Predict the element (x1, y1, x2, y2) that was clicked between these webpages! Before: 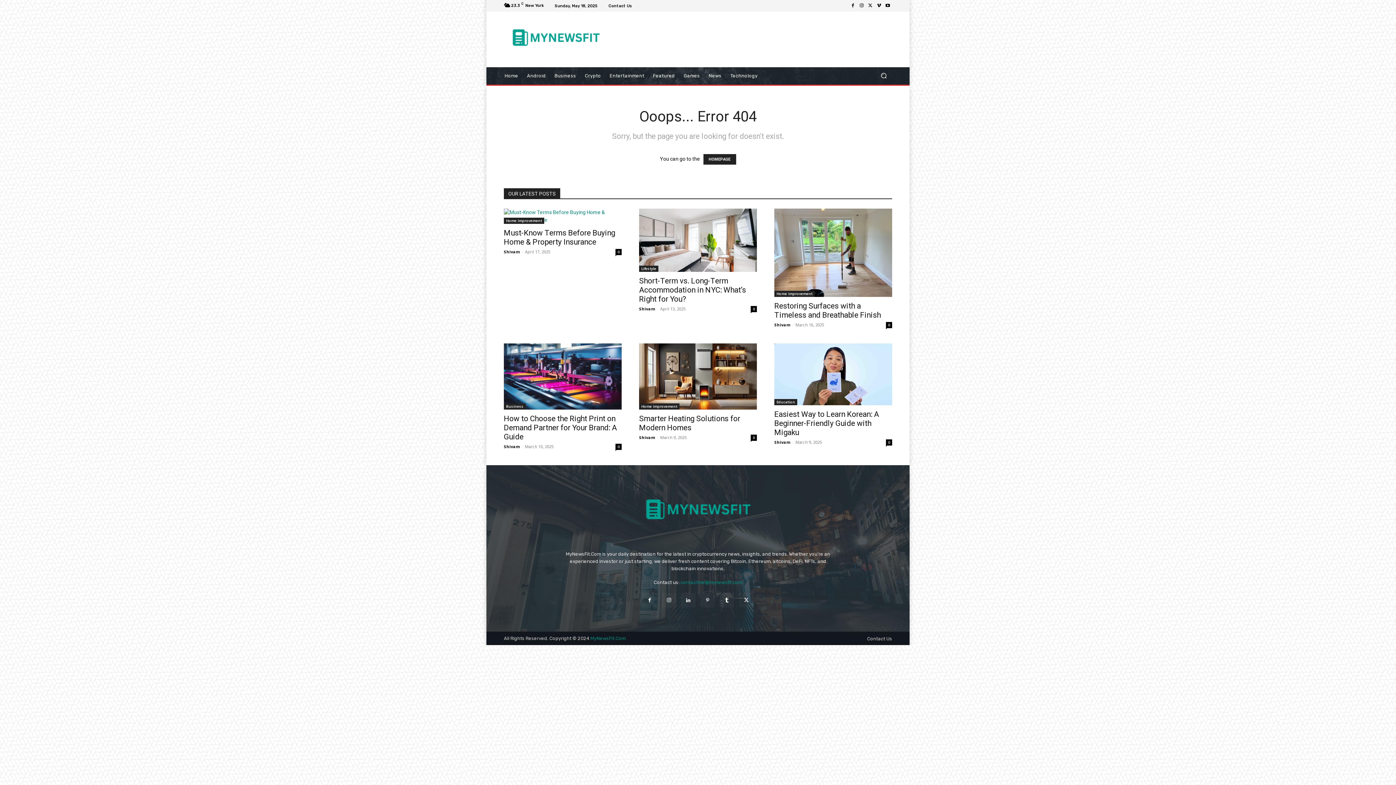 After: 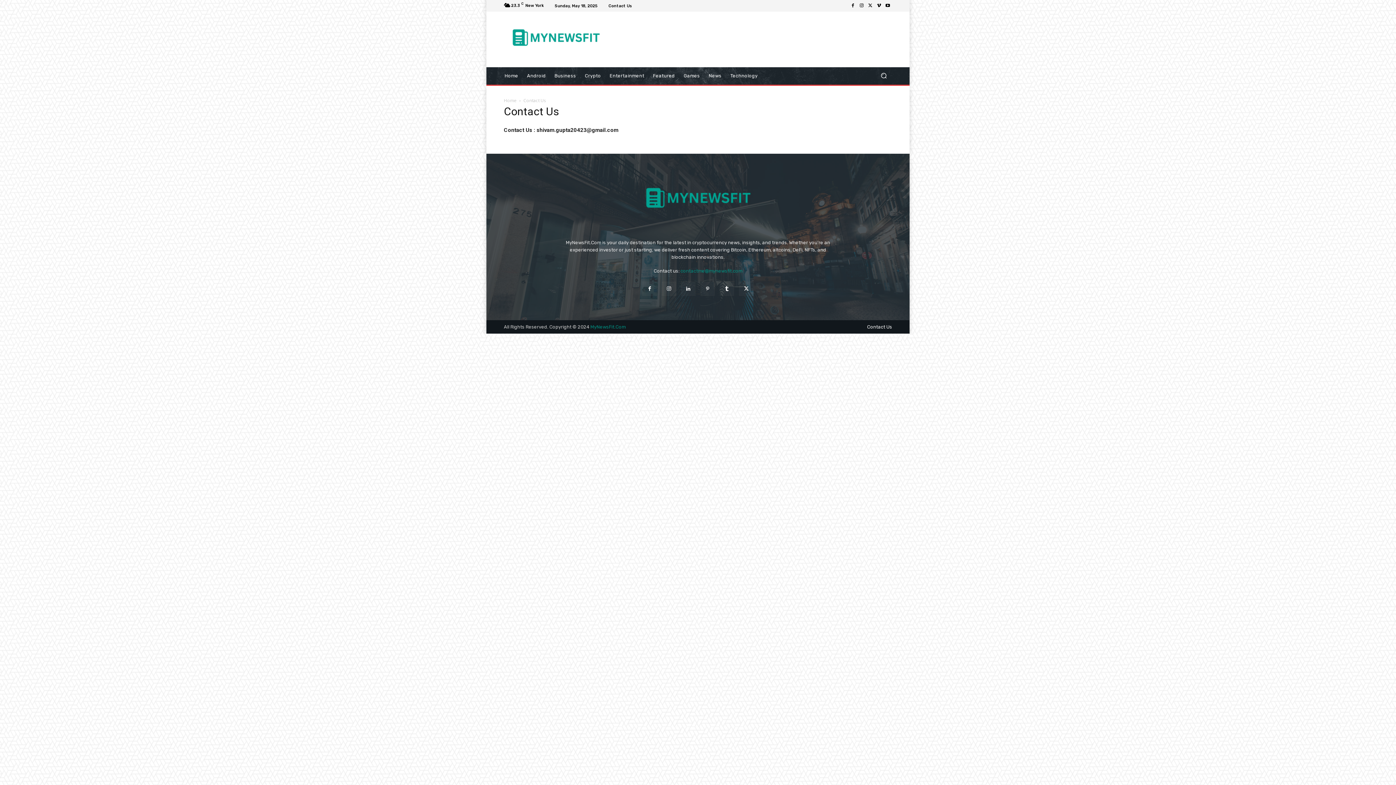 Action: label: Contact Us bbox: (608, 3, 632, 7)